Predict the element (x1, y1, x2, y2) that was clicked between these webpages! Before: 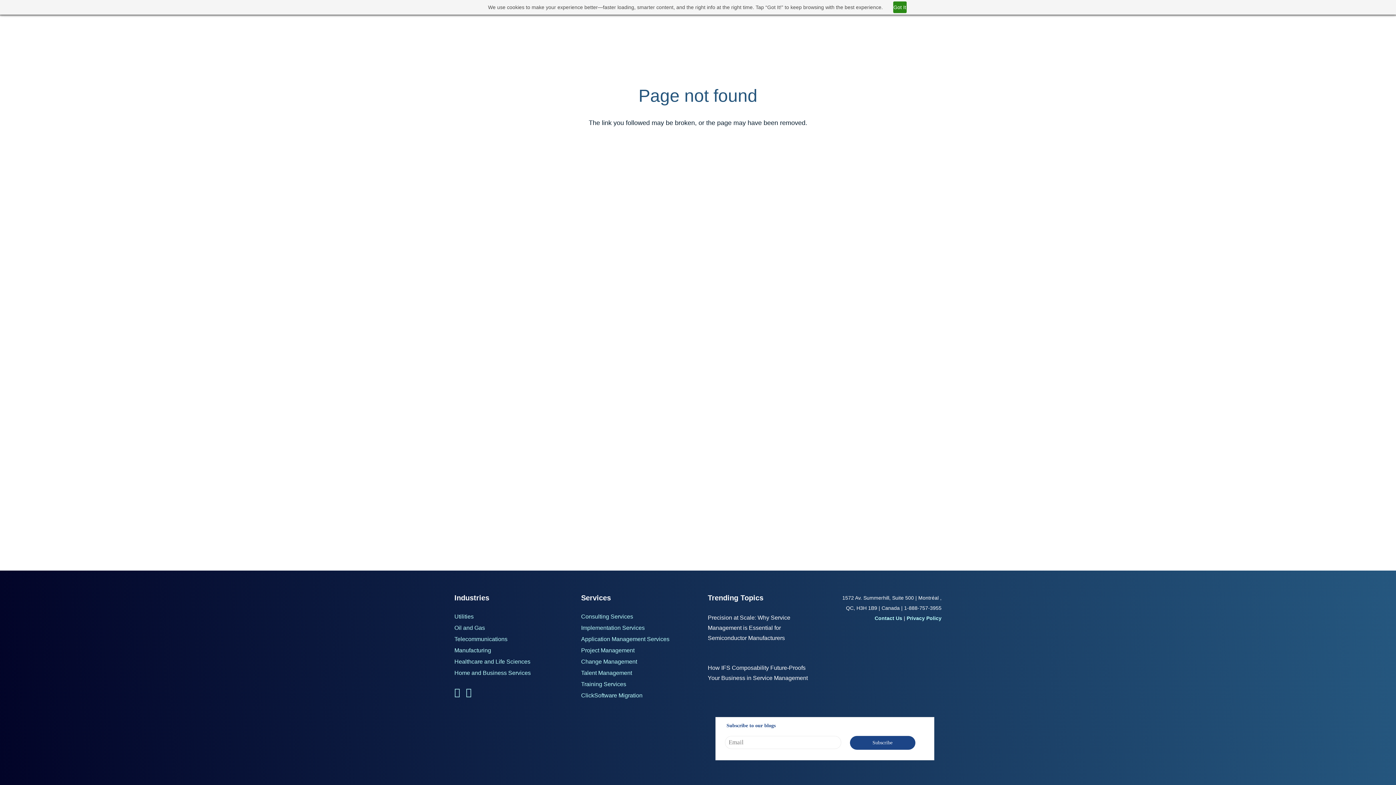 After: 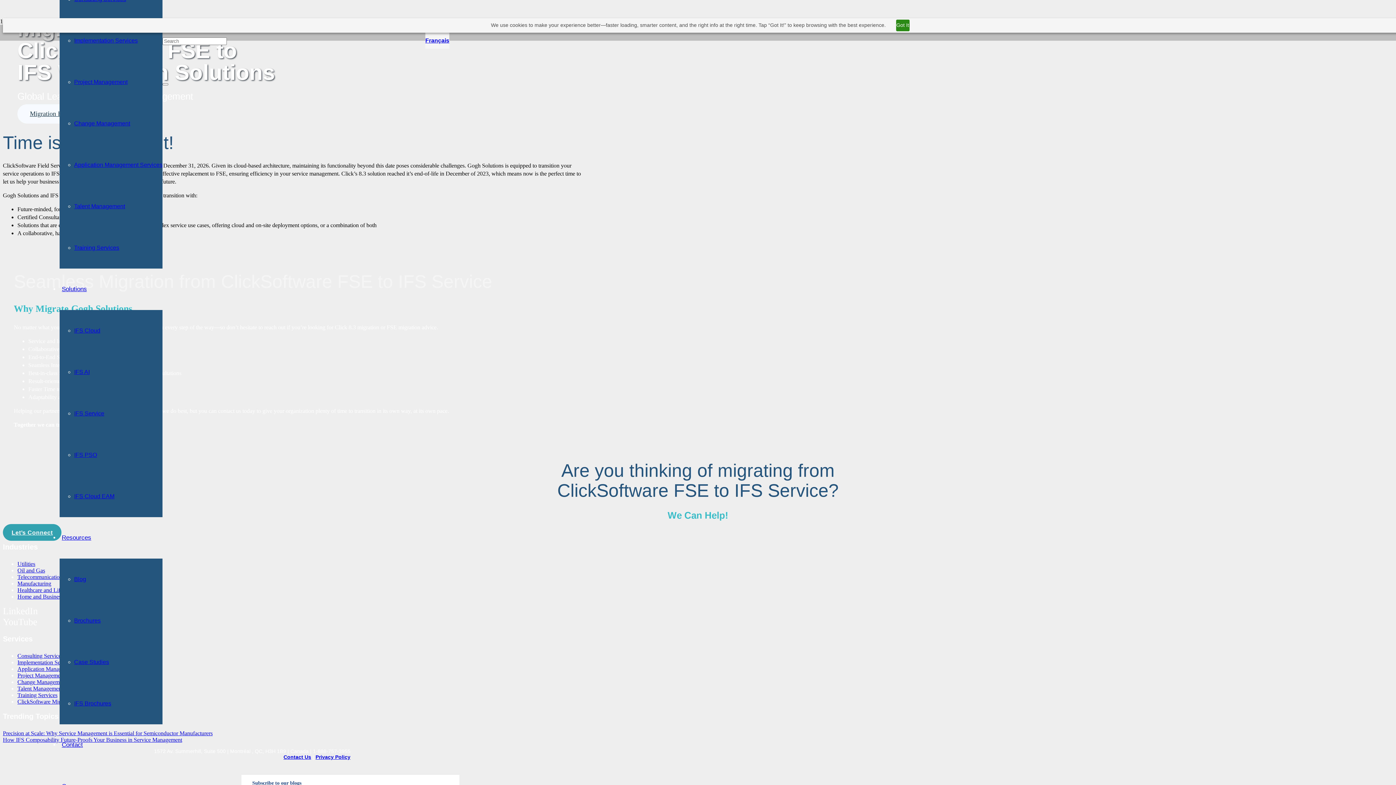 Action: bbox: (581, 692, 642, 698) label: ClickSoftware Migration